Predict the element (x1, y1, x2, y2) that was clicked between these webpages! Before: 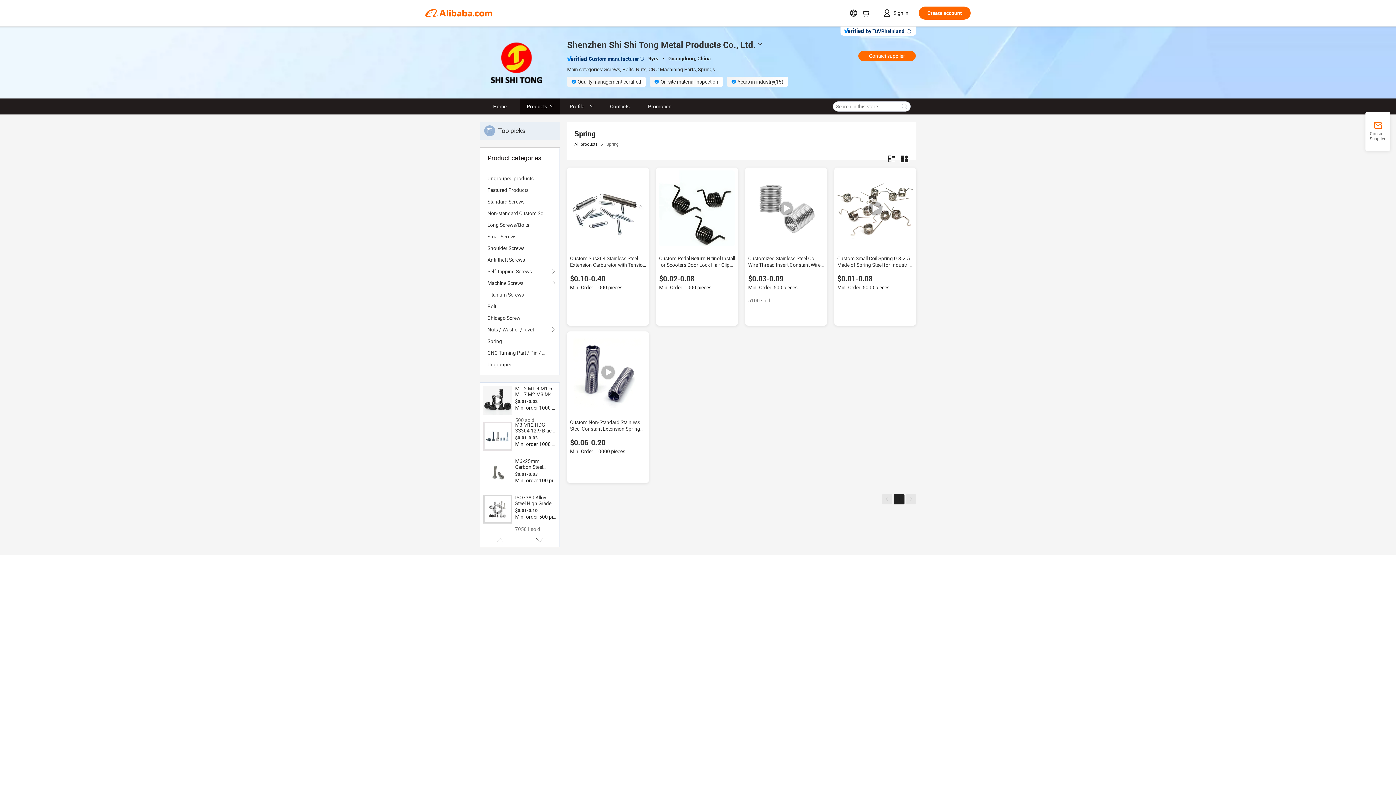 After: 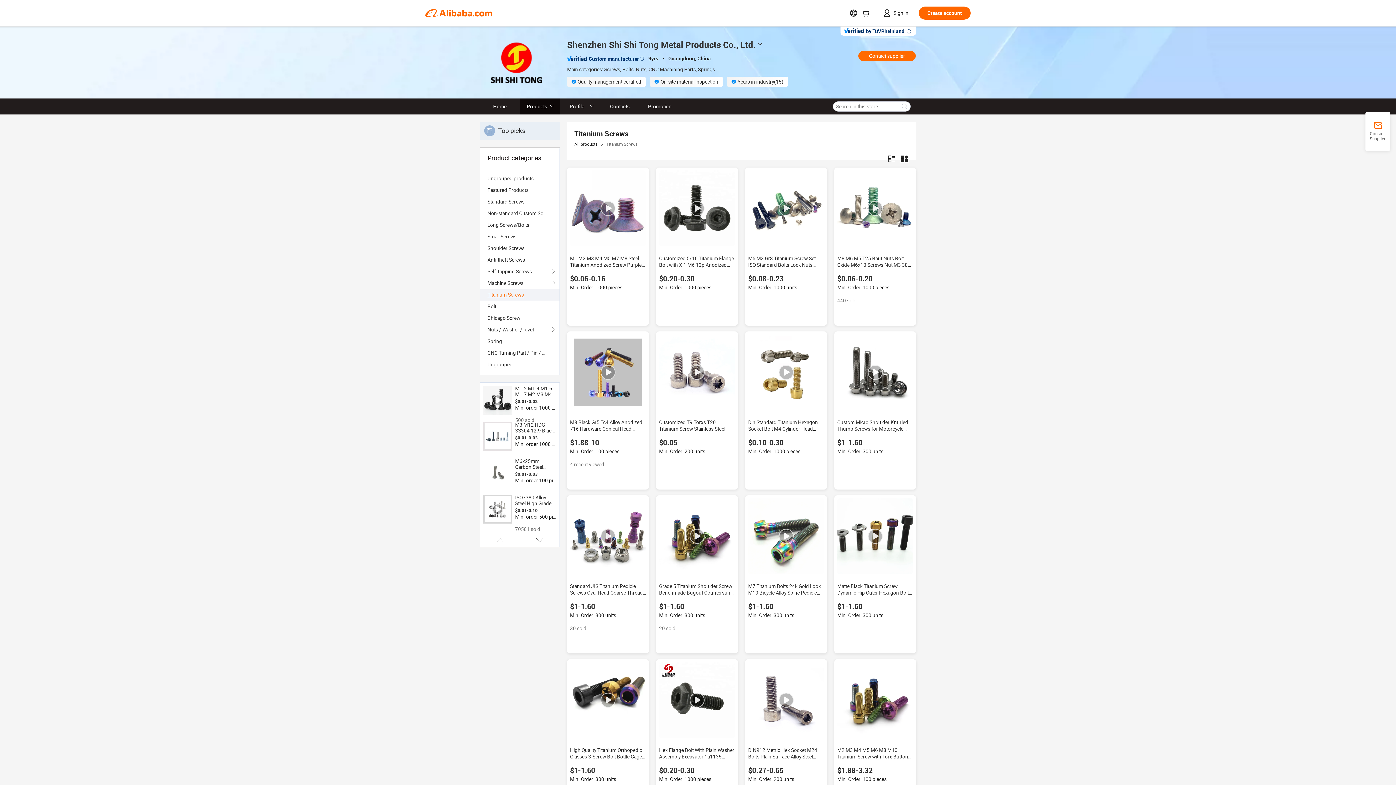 Action: bbox: (487, 289, 552, 300) label: Titanium Screws